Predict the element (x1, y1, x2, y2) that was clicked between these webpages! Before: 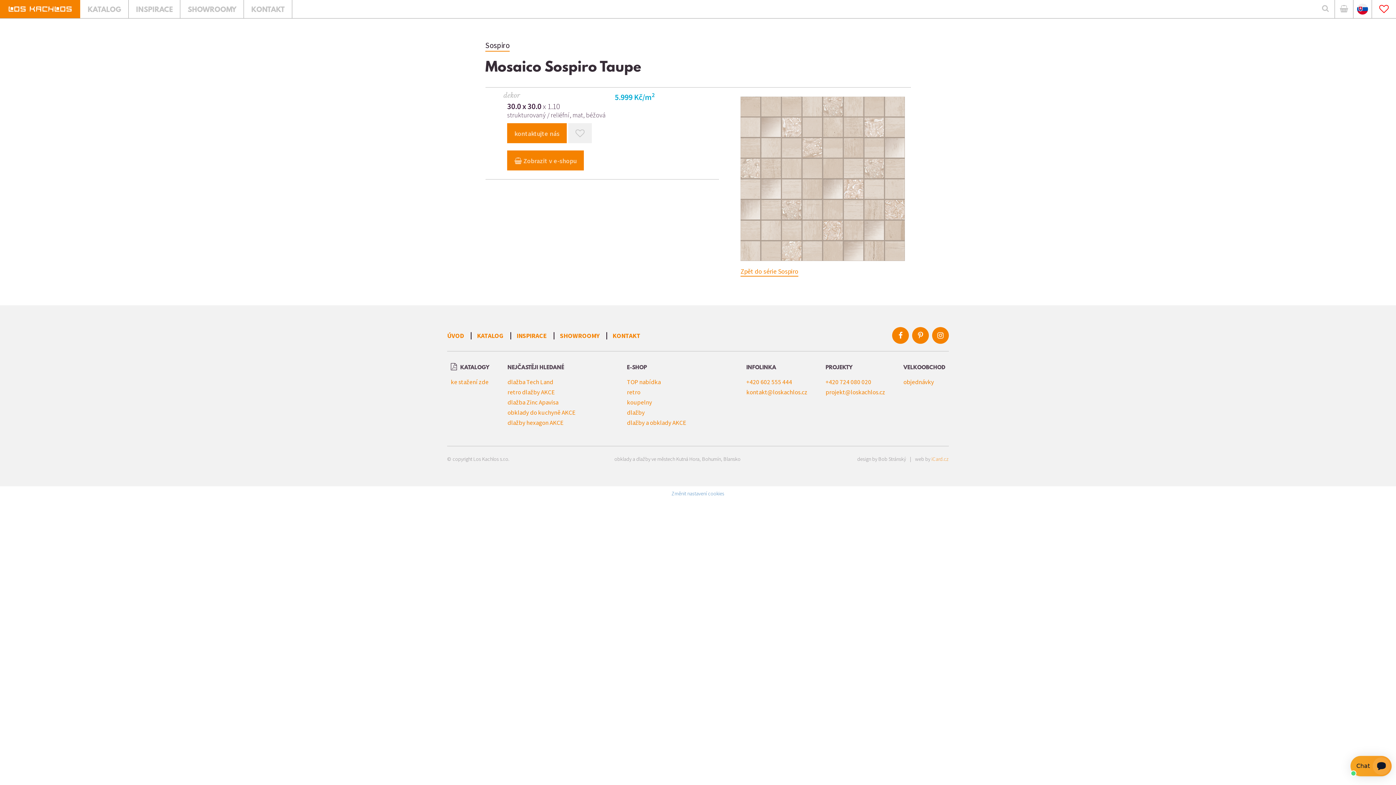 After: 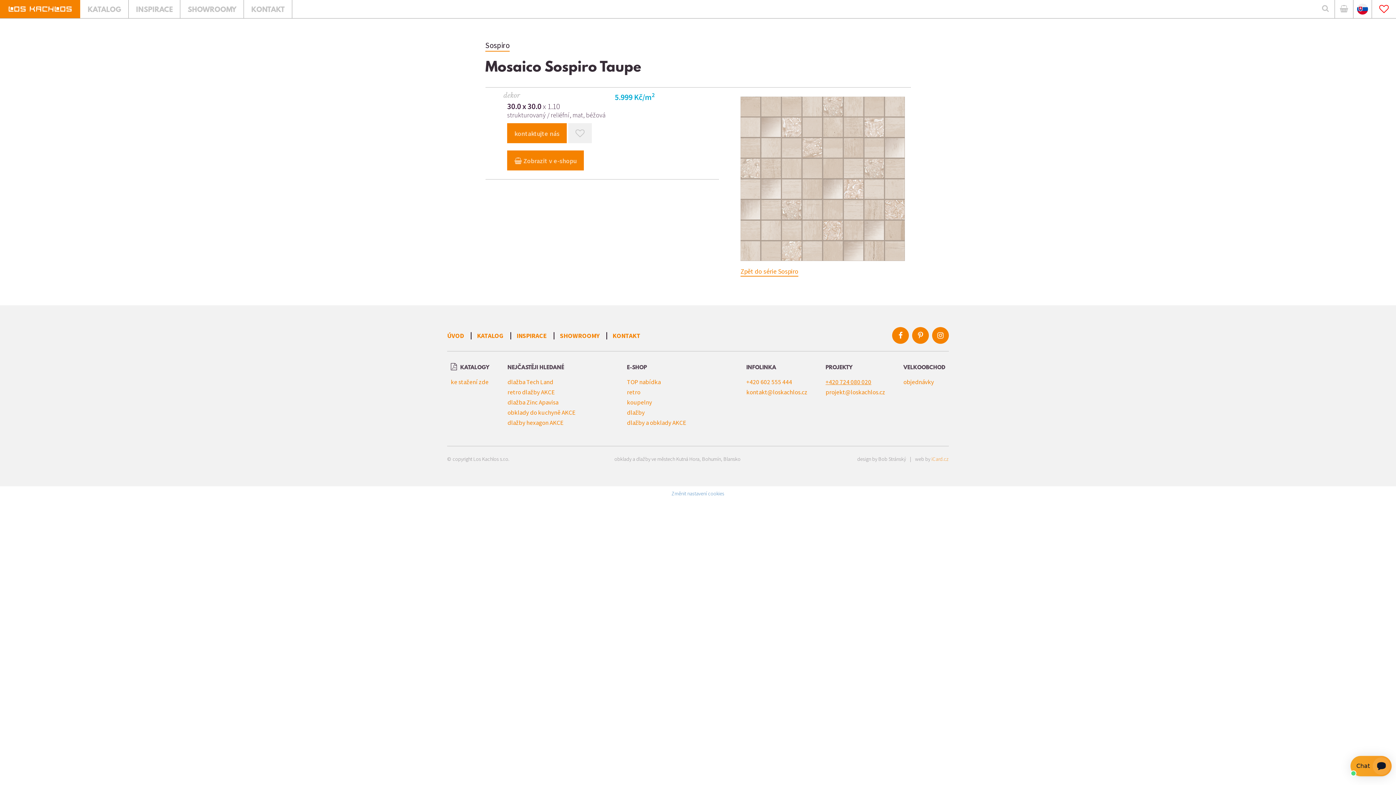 Action: label: +420 724 080 020 bbox: (825, 378, 871, 386)